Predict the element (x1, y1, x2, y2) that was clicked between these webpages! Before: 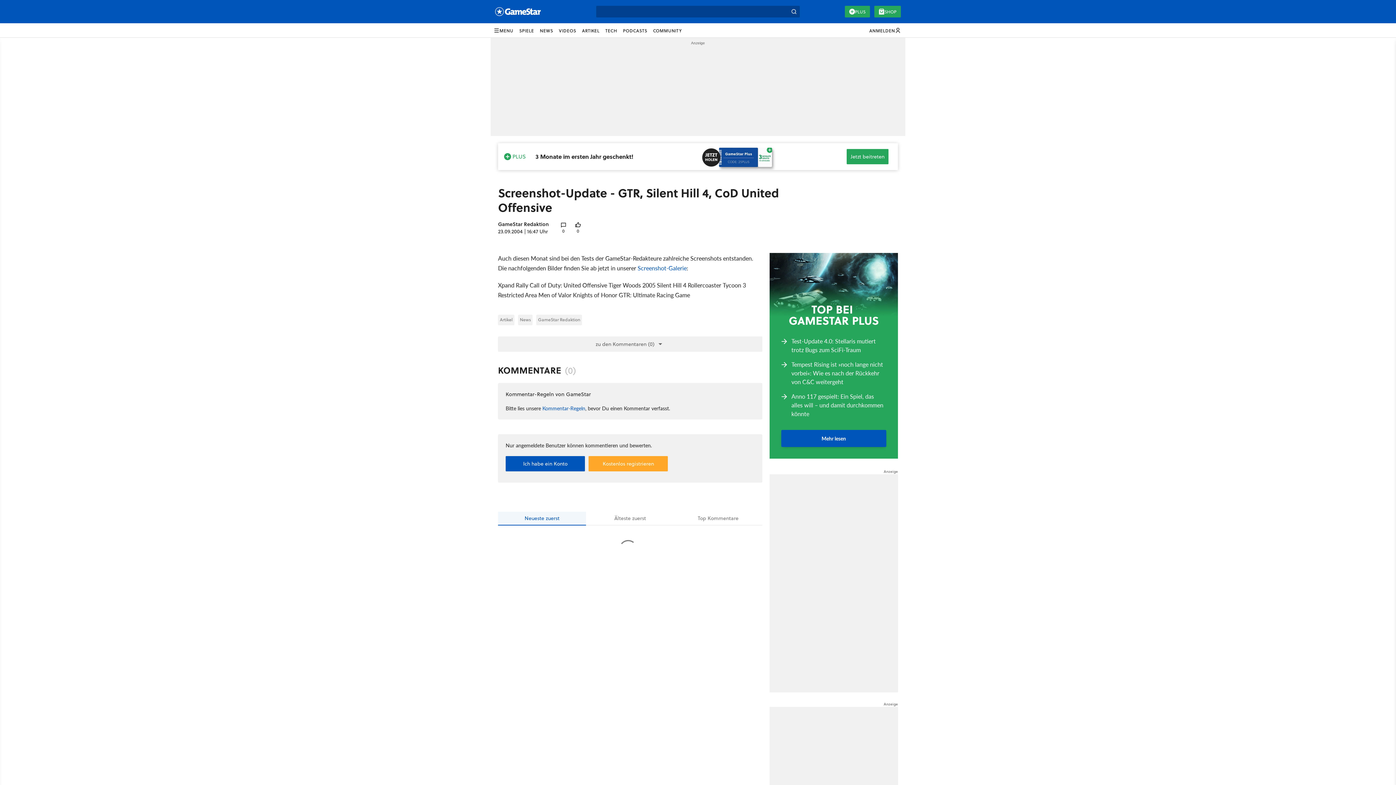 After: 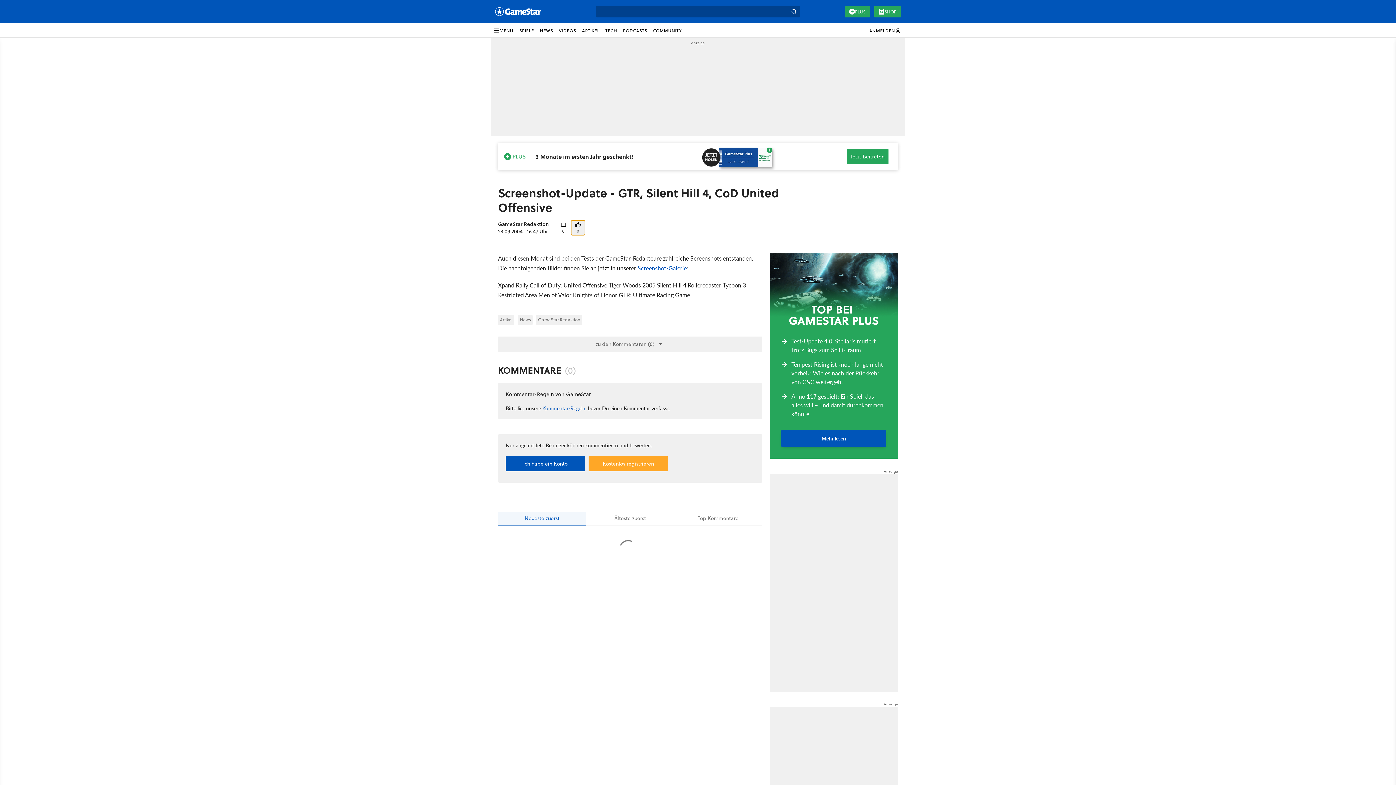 Action: label: 0 bbox: (570, 220, 585, 235)